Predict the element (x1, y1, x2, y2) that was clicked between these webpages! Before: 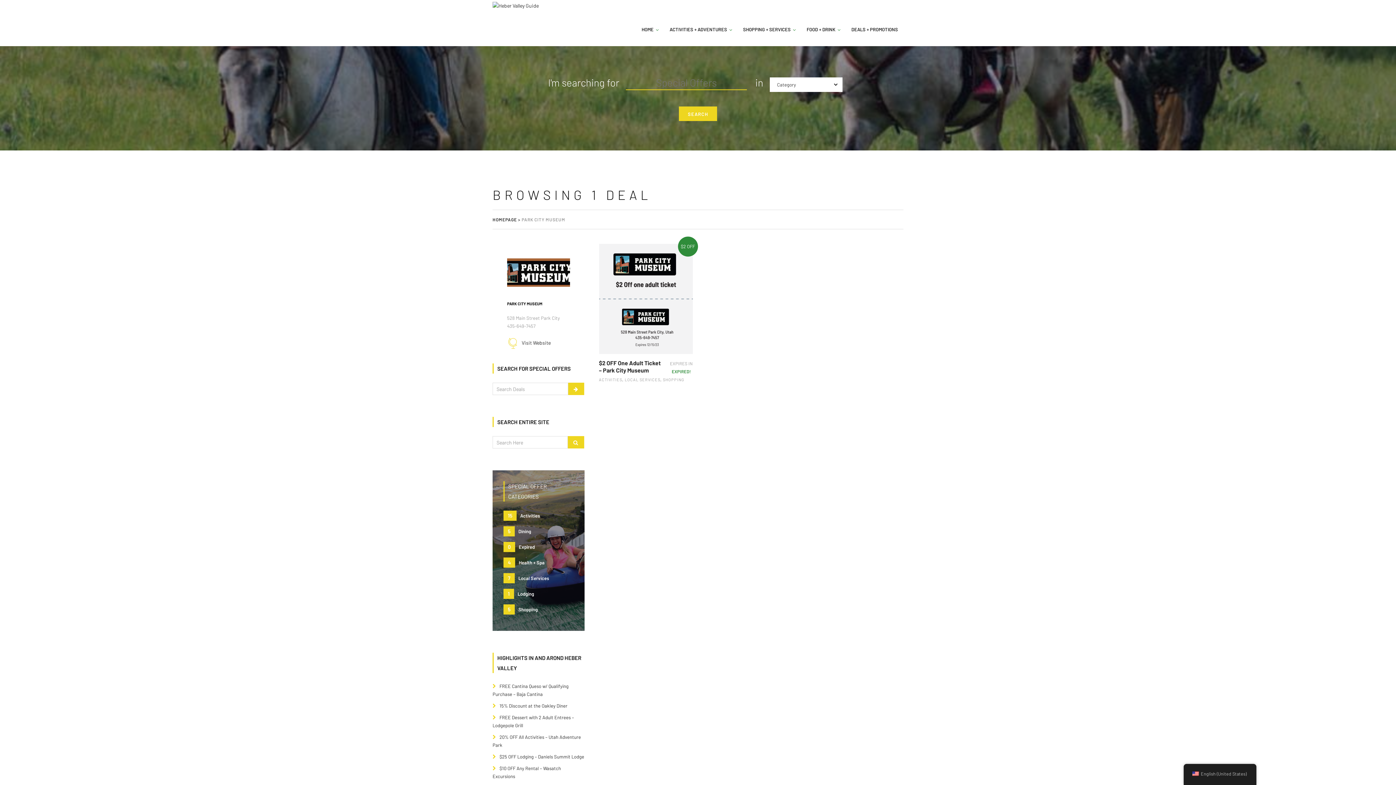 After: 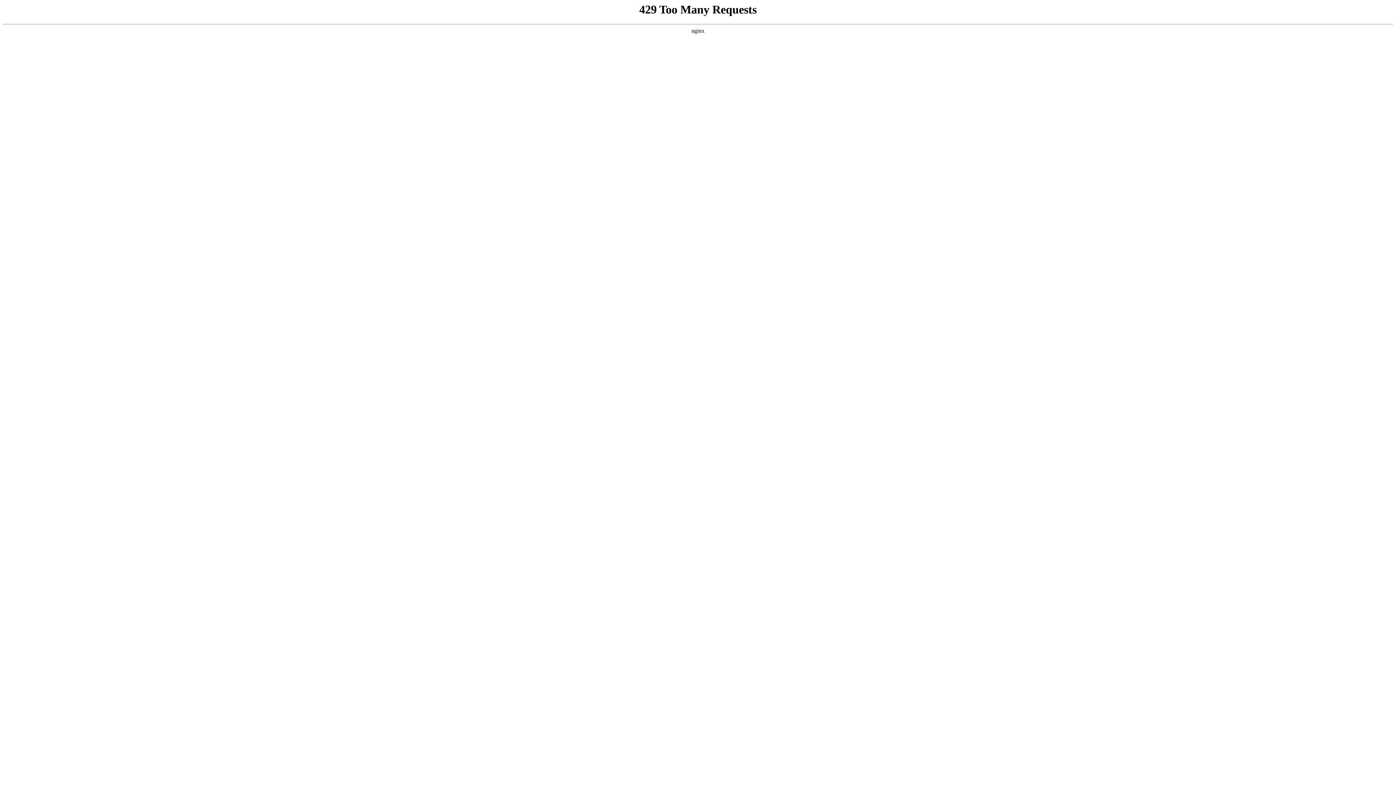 Action: bbox: (503, 511, 540, 521) label: 15Activities